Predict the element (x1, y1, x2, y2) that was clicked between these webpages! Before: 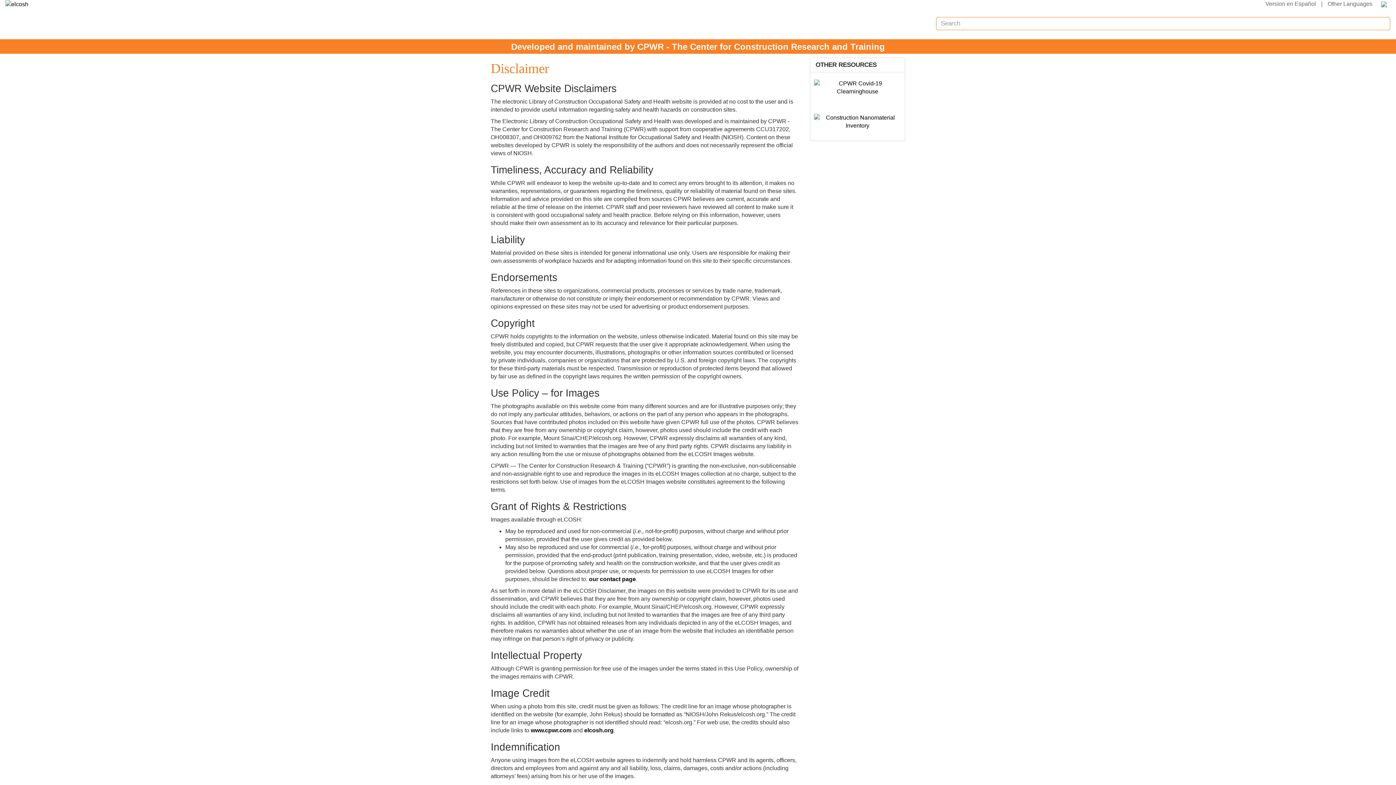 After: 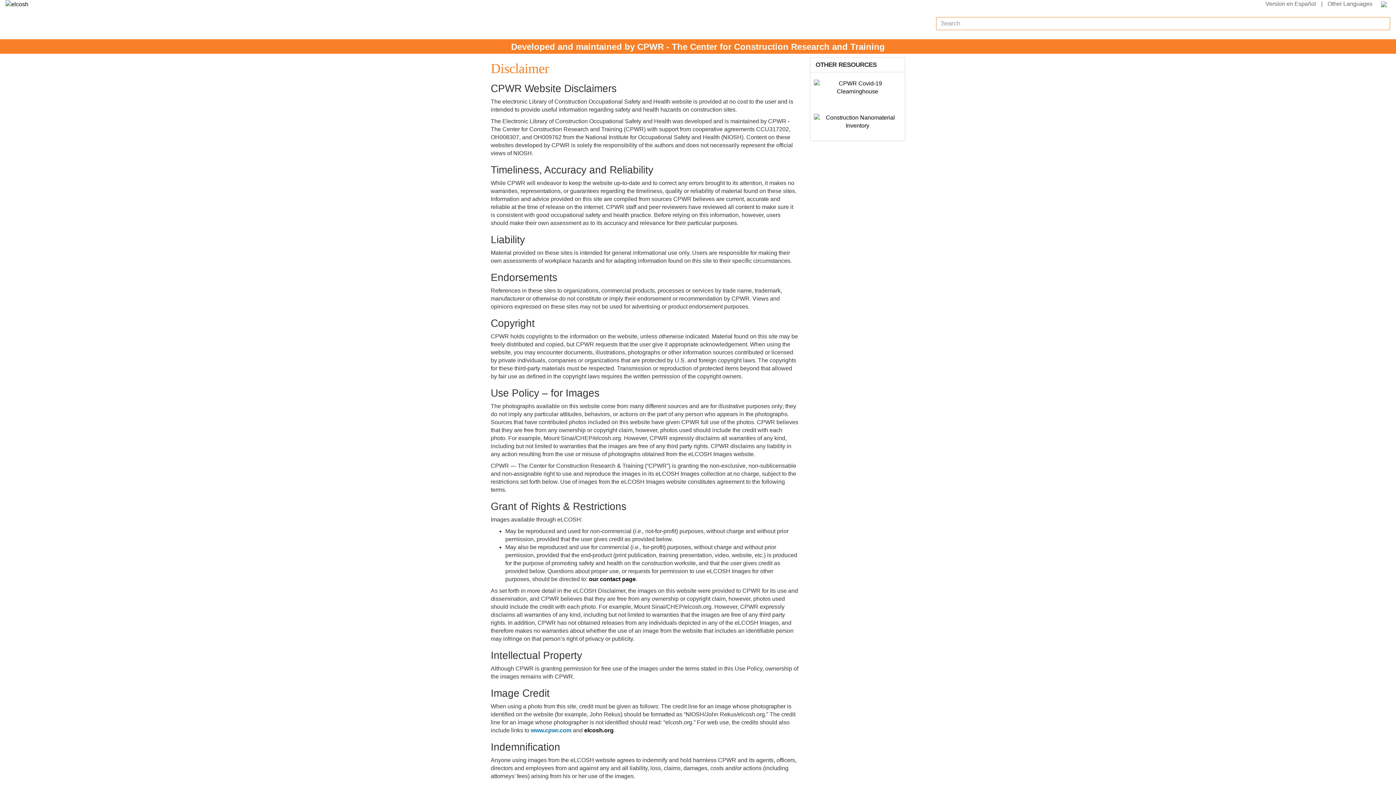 Action: bbox: (530, 727, 573, 733) label: www.cpwr.com 